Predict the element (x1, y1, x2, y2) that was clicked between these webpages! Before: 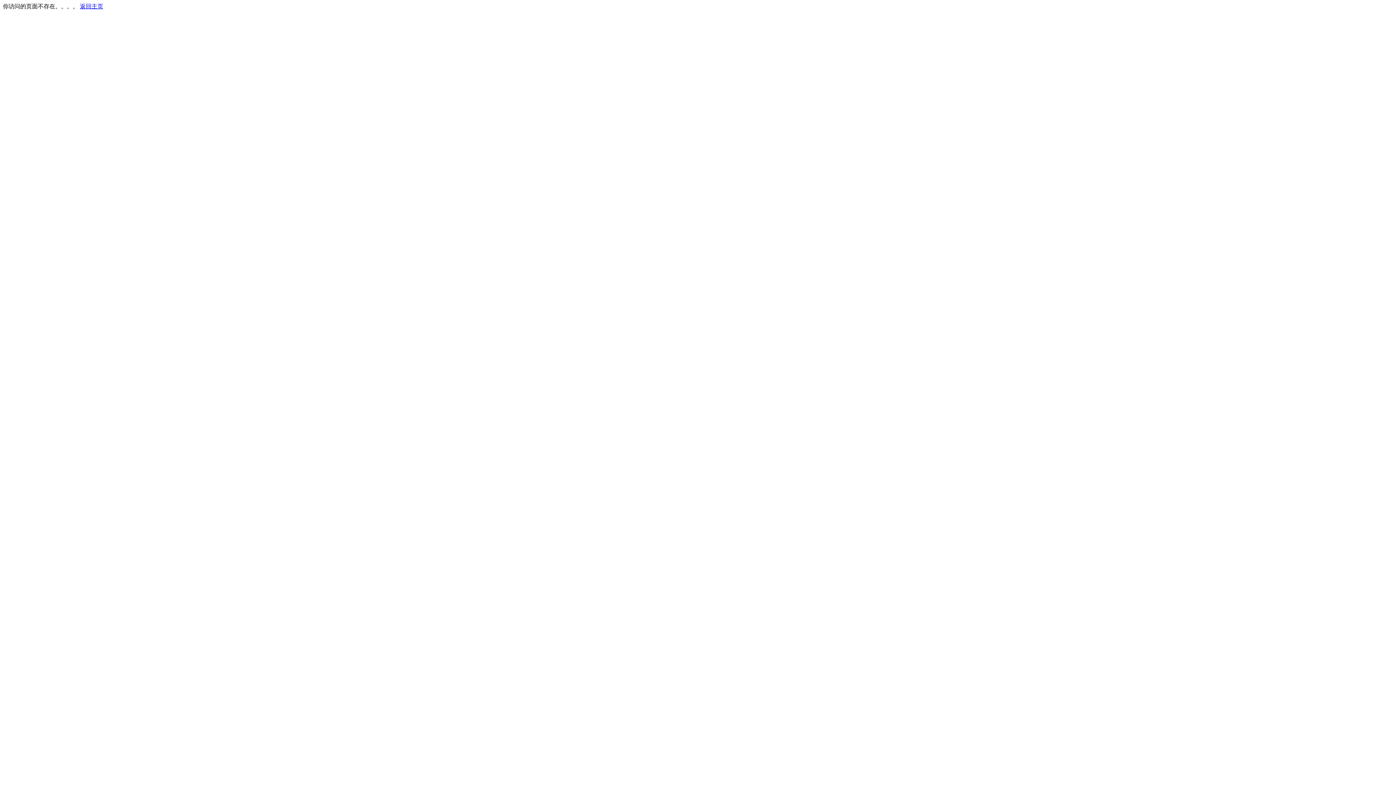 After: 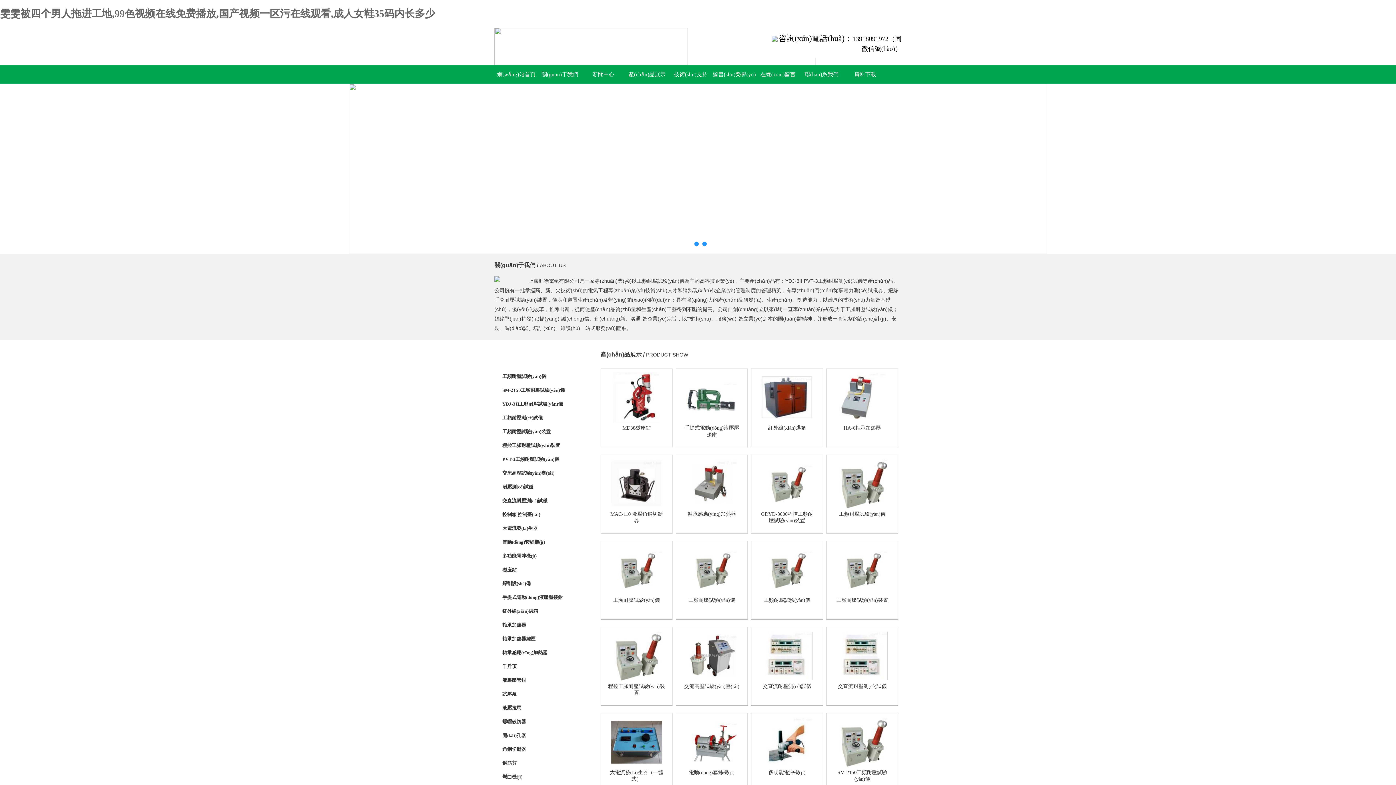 Action: label: 返回主页 bbox: (80, 3, 103, 9)